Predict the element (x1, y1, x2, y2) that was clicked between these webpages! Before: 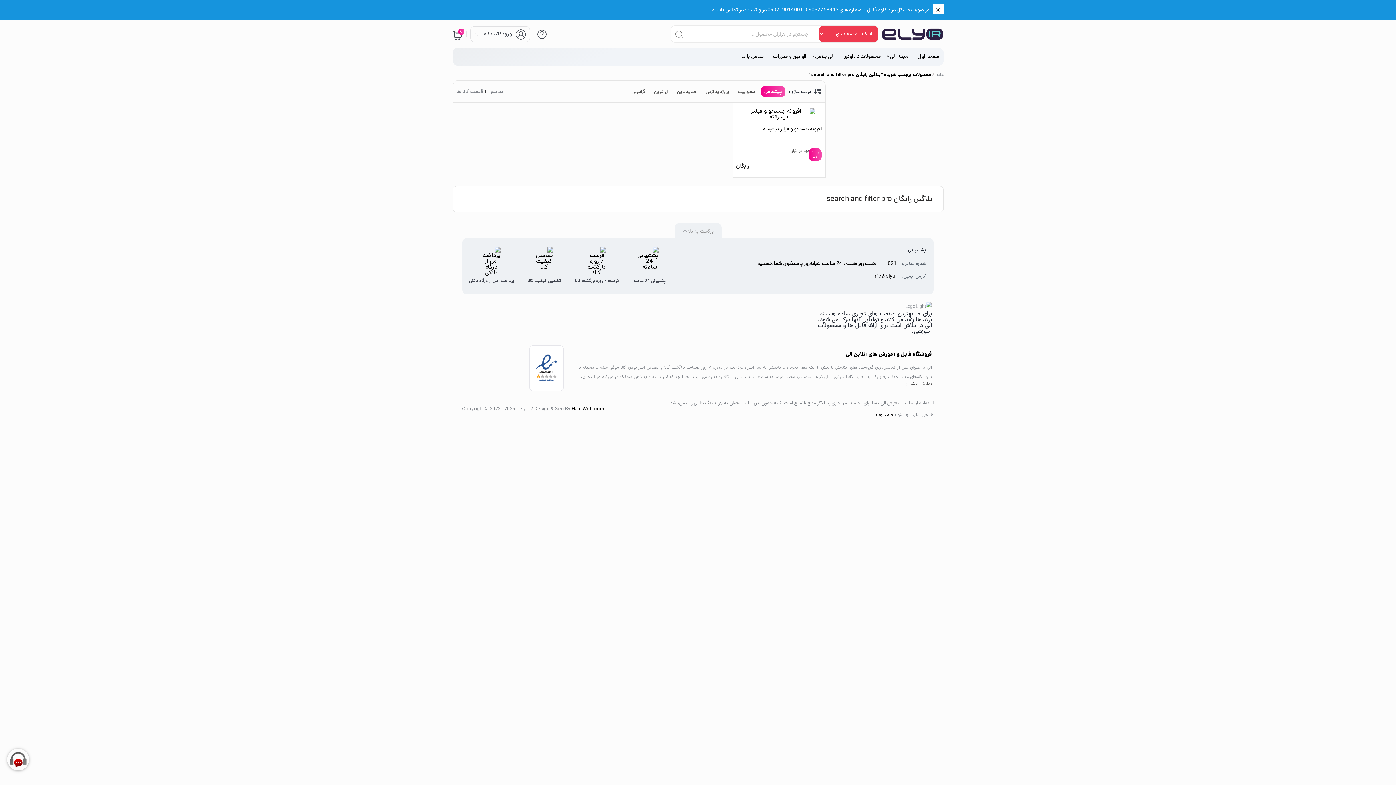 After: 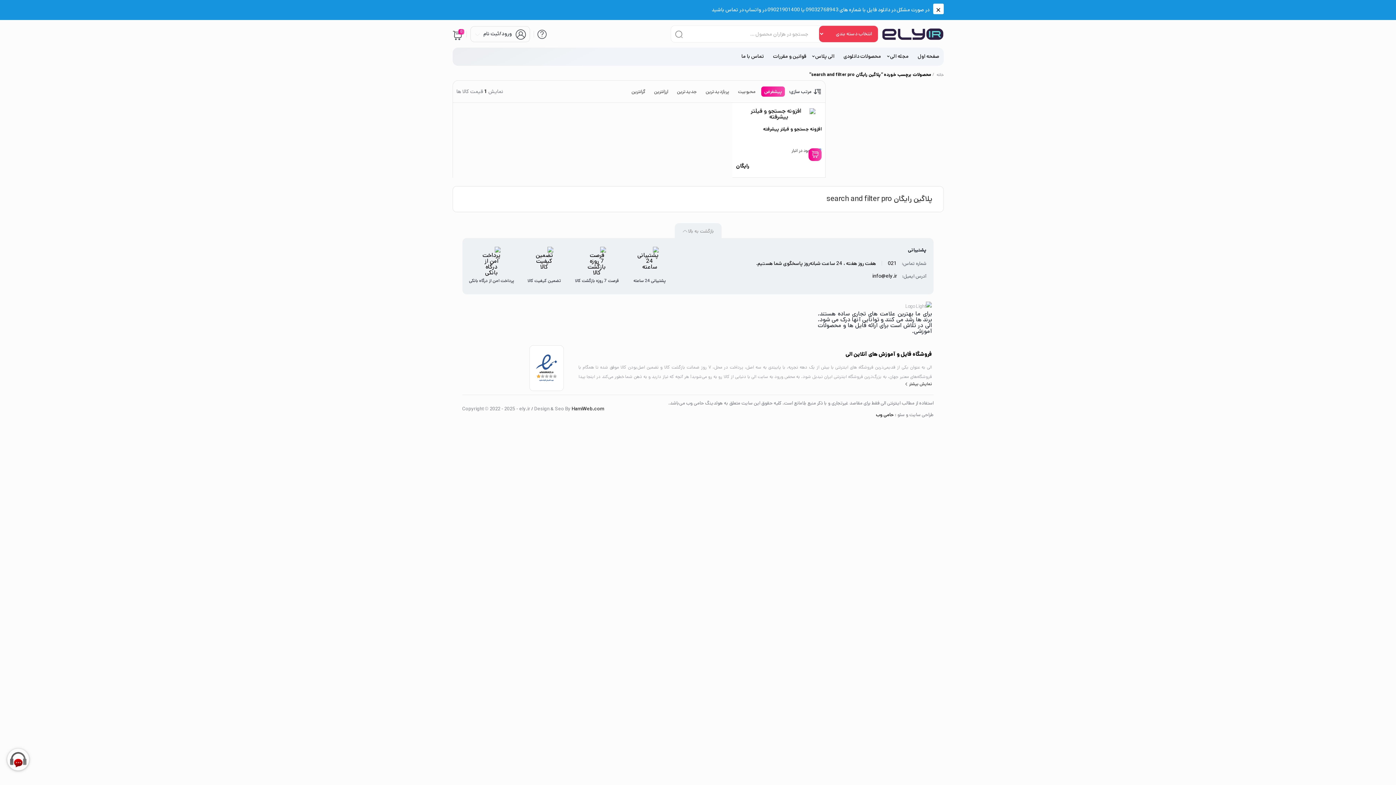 Action: bbox: (623, 238, 676, 294) label: پشتیبانی 24 ساعته